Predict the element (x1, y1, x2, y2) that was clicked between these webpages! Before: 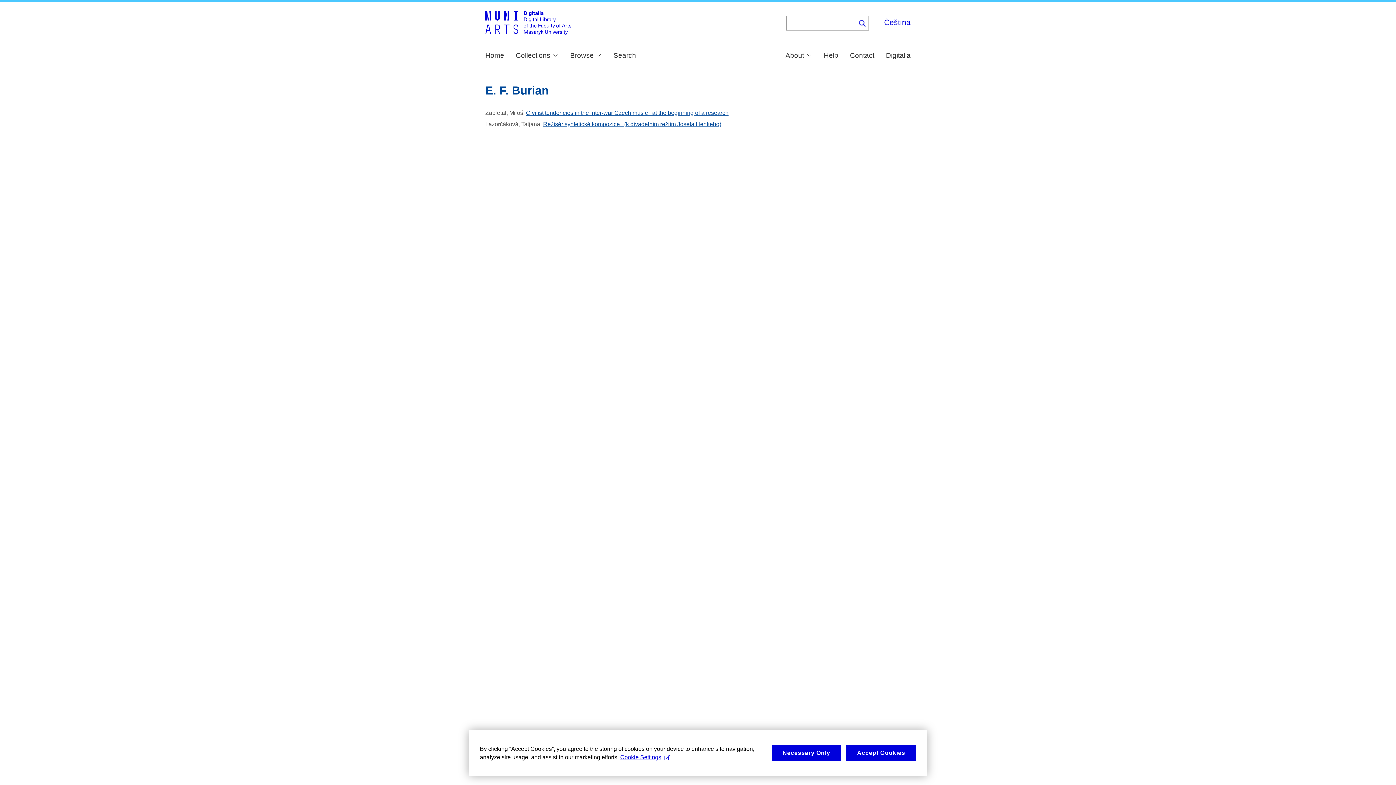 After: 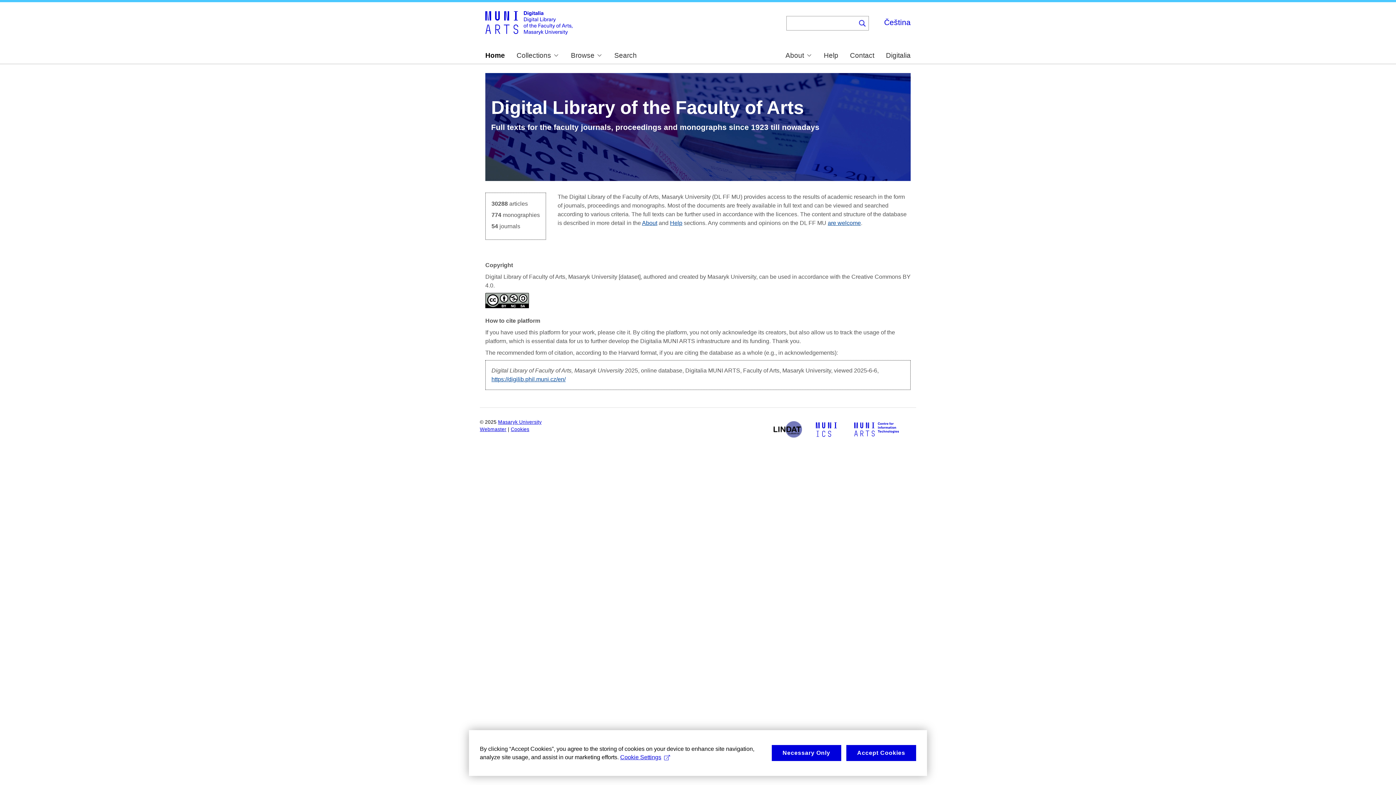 Action: label: Home bbox: (485, 52, 504, 59)